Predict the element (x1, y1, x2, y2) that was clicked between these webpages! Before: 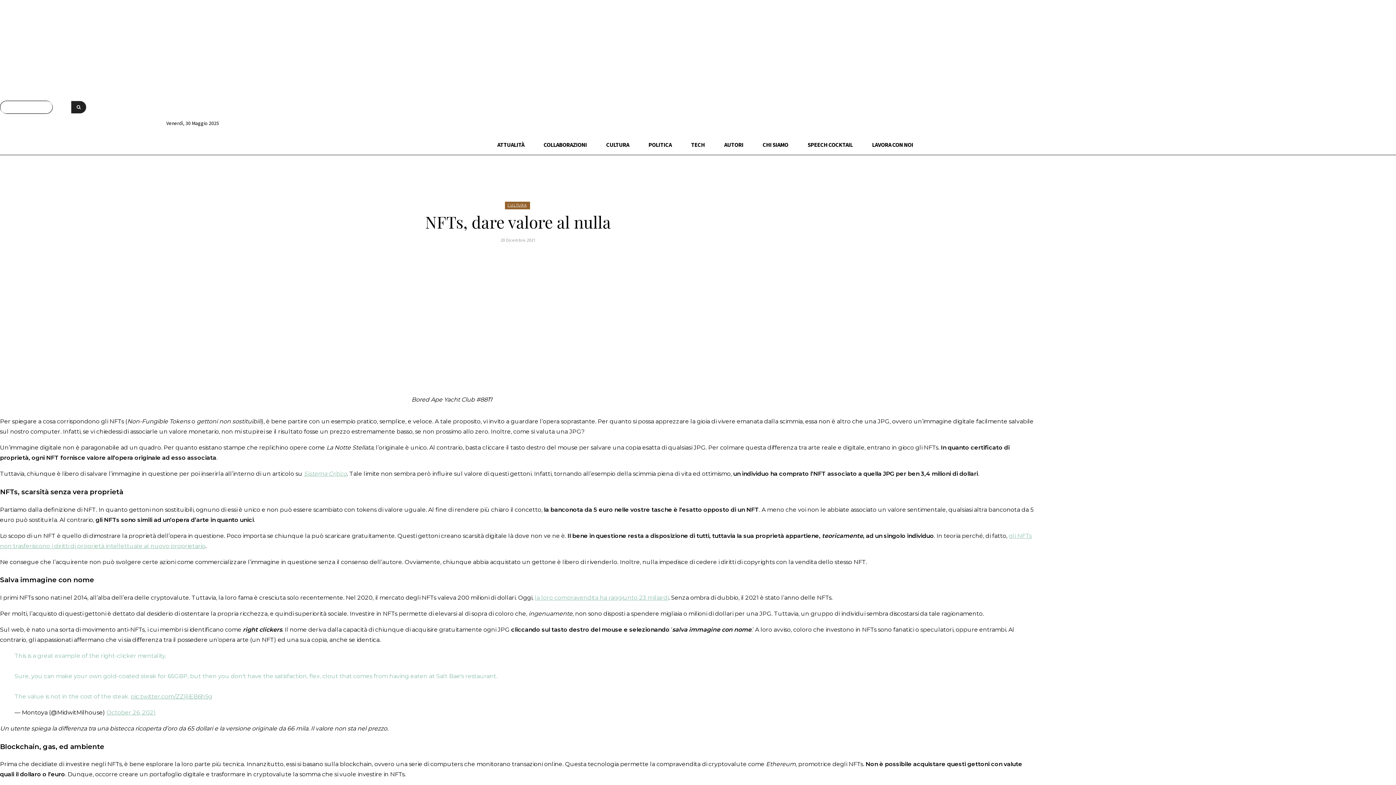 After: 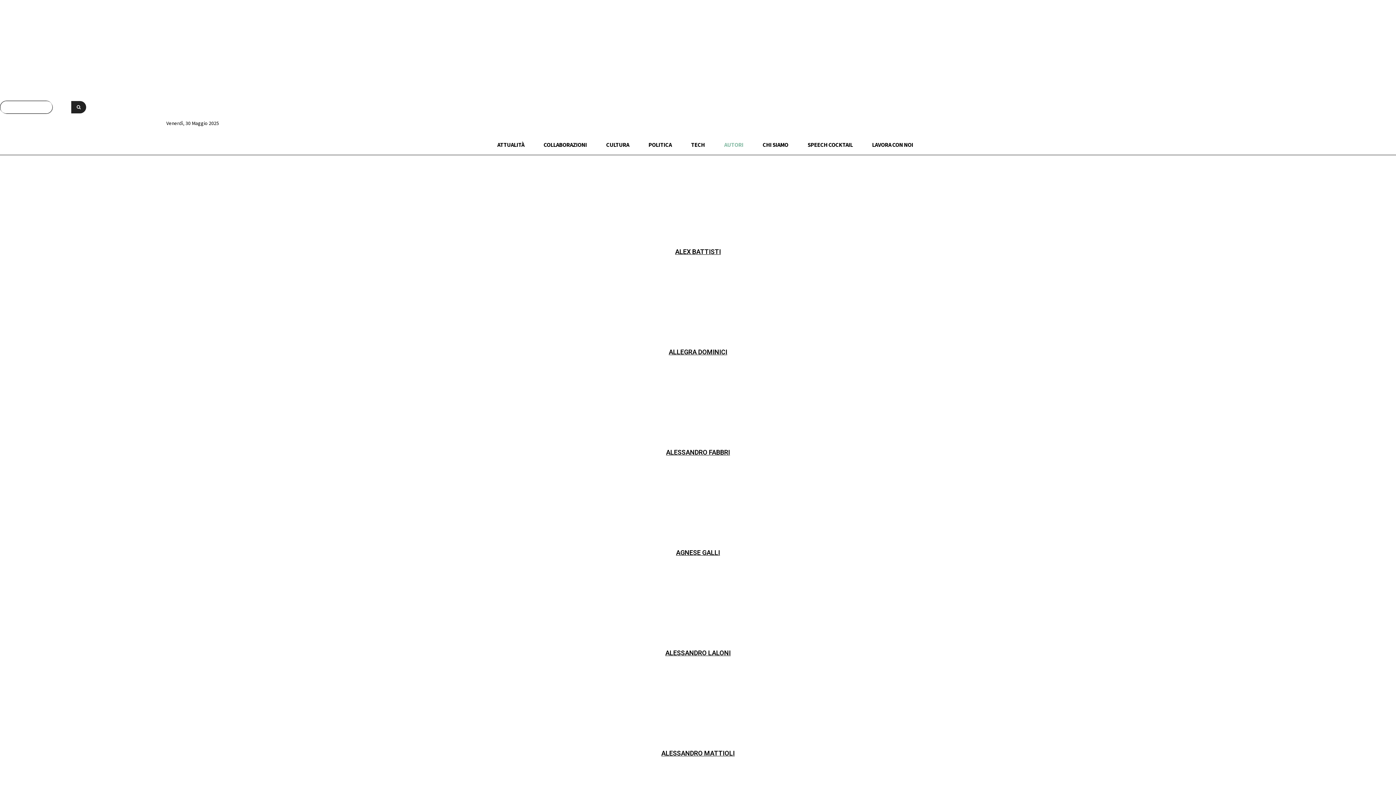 Action: bbox: (716, 134, 751, 154) label: AUTORI